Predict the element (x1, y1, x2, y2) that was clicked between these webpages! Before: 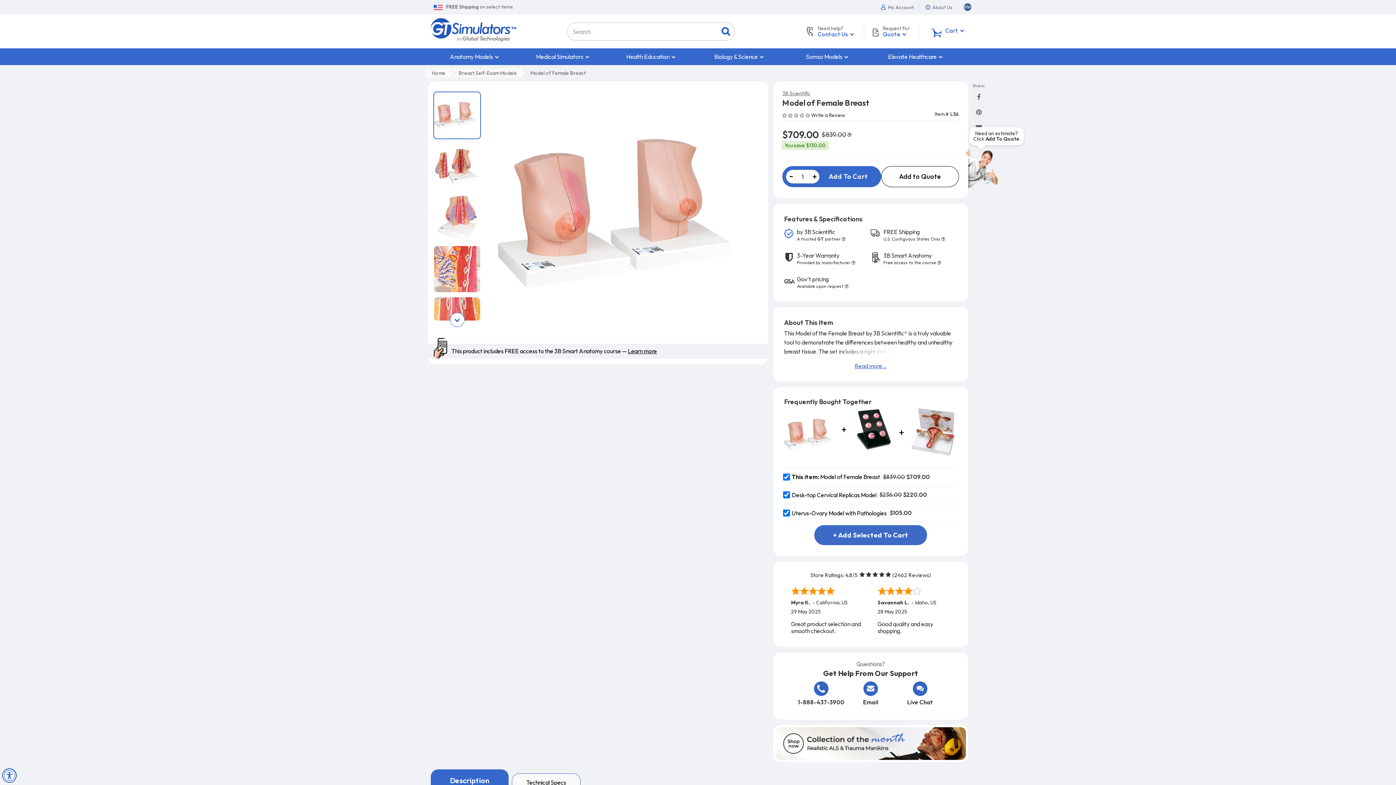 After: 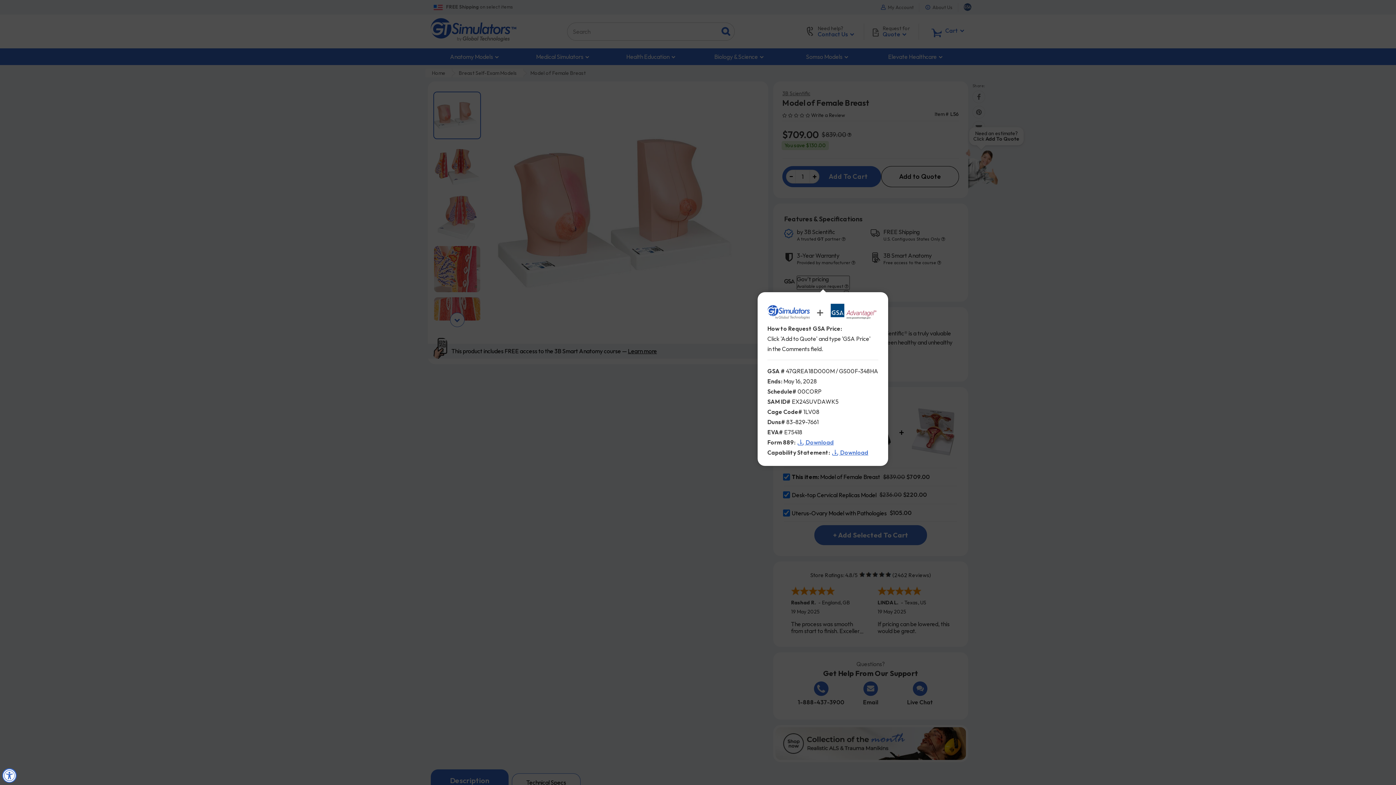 Action: bbox: (797, 276, 849, 289) label: Gov't pricing
Available upon request